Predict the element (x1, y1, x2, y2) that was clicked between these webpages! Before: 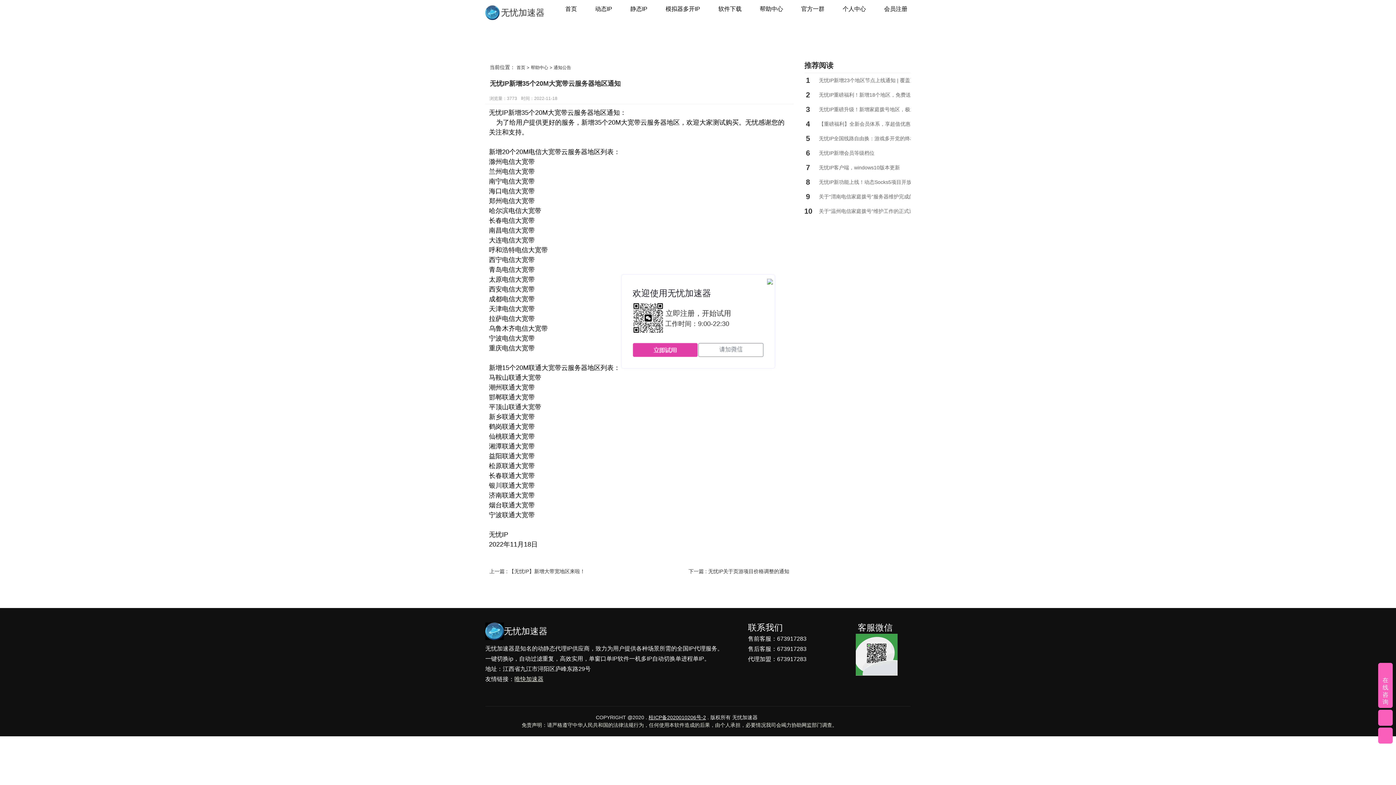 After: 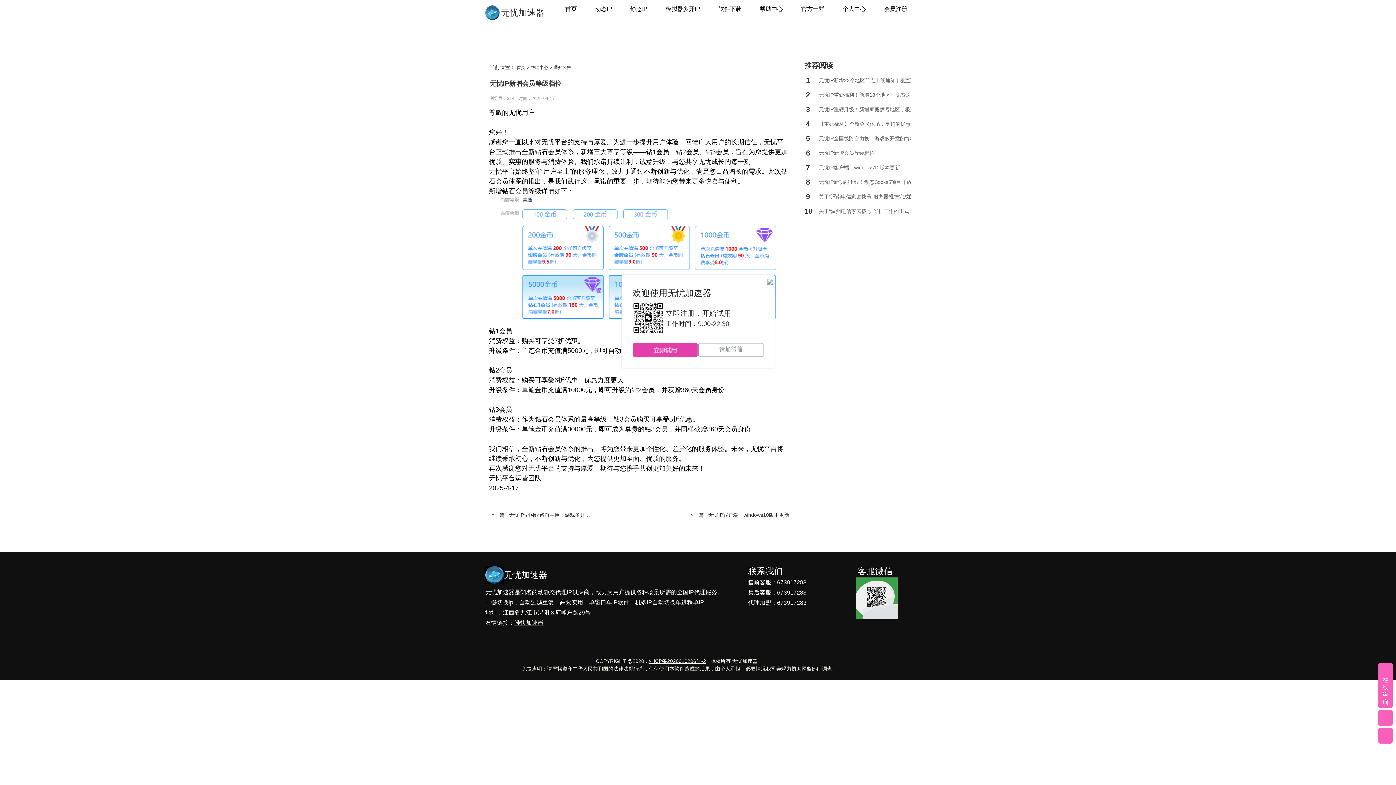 Action: label: 6
无忧IP新增会员等级档位 bbox: (811, 149, 874, 156)